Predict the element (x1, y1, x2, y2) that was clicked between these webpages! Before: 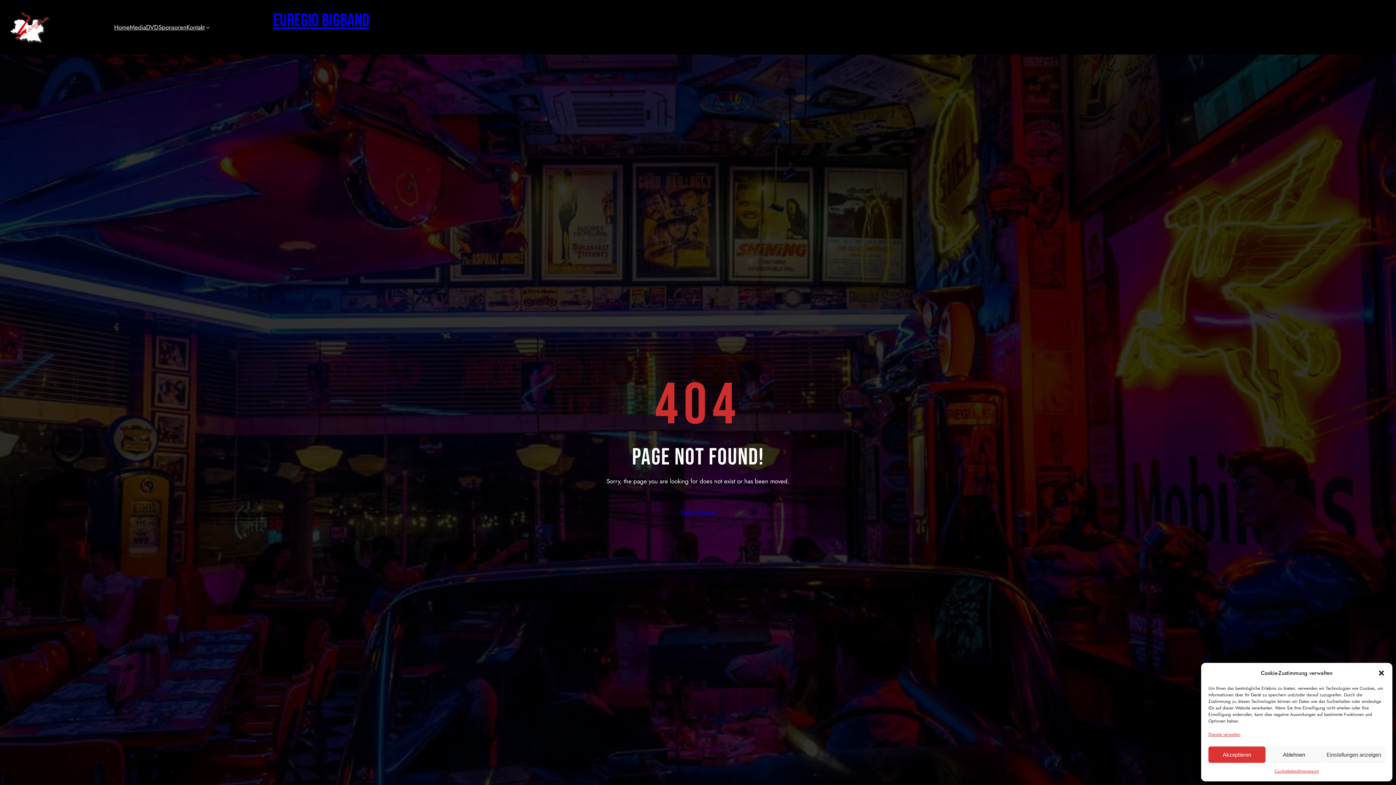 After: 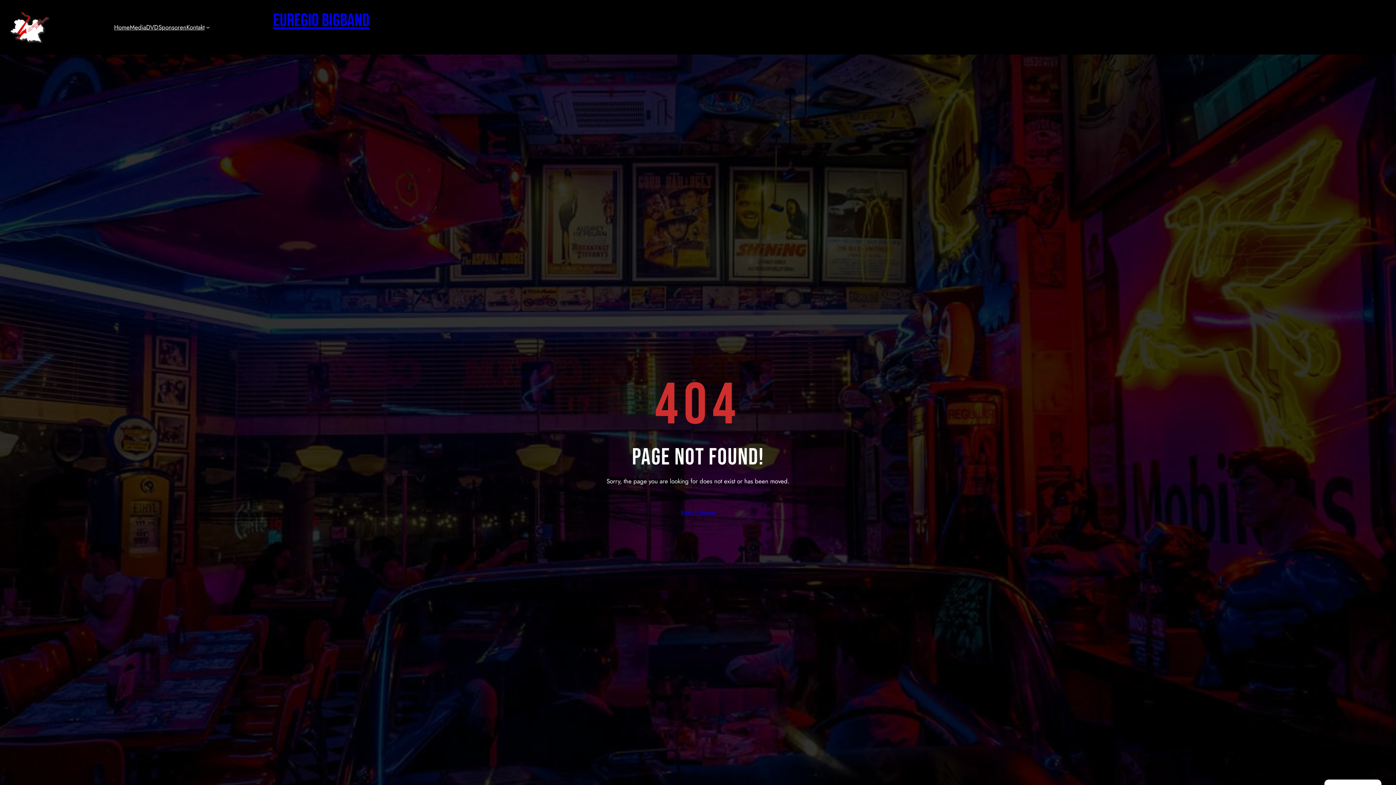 Action: label: Ablehnen bbox: (1265, 746, 1322, 763)